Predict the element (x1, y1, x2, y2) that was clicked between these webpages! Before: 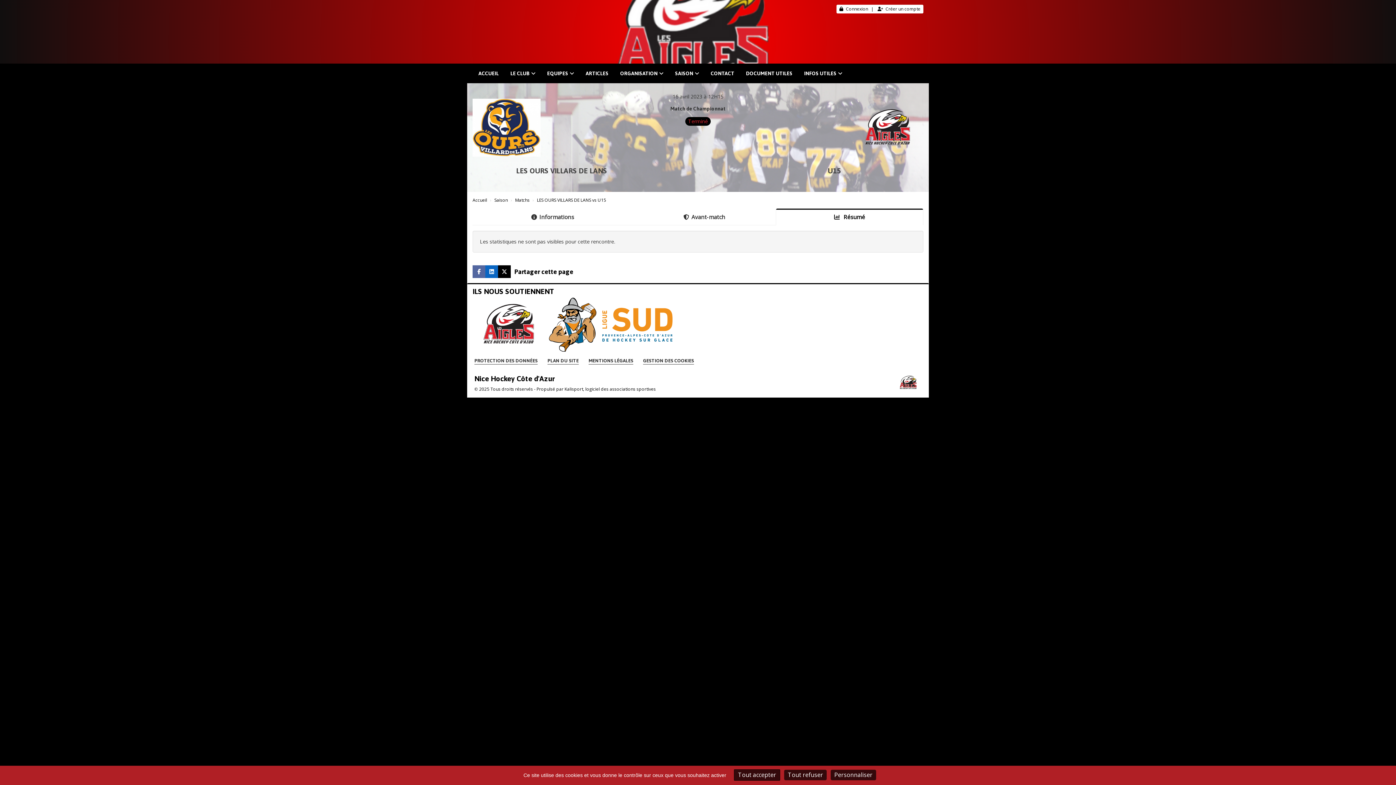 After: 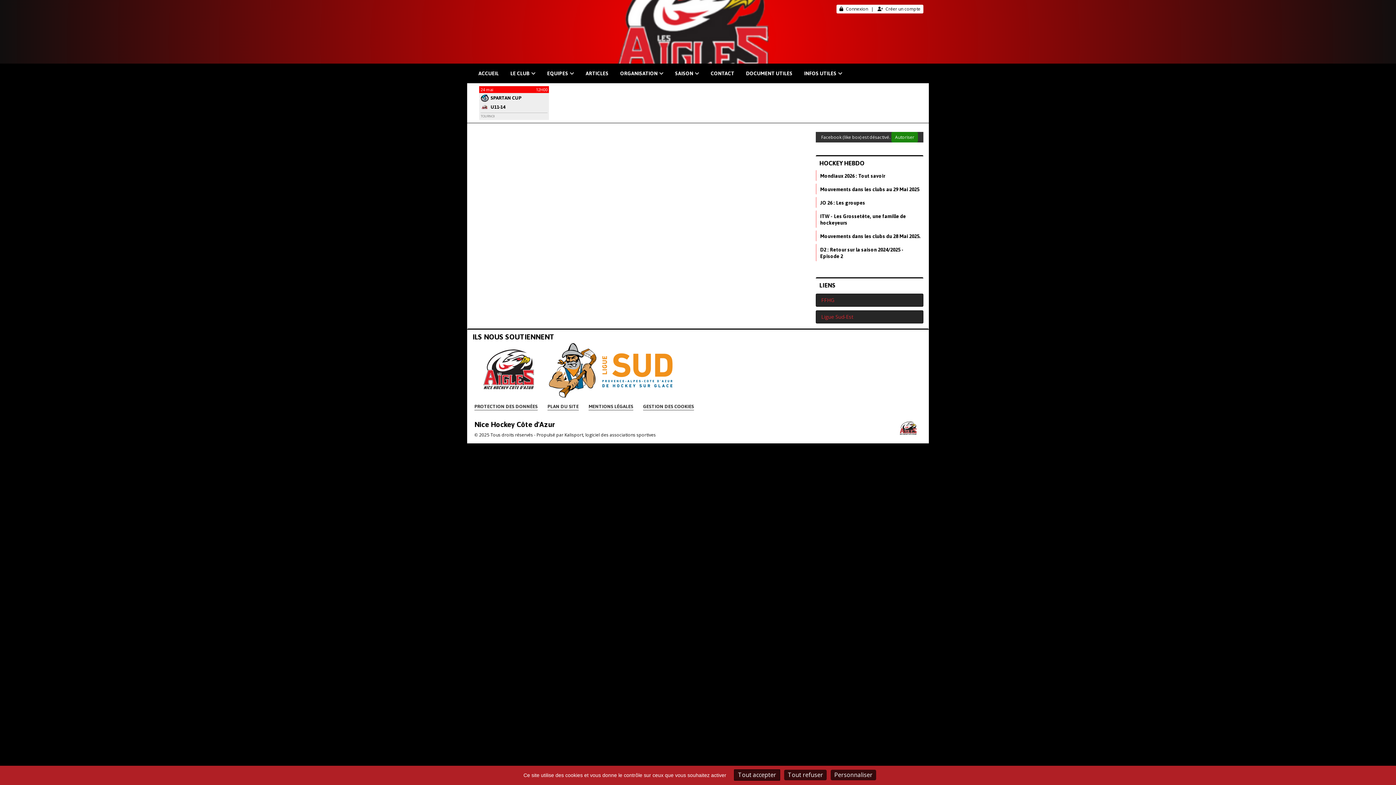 Action: bbox: (472, 63, 504, 83) label: ACCUEIL